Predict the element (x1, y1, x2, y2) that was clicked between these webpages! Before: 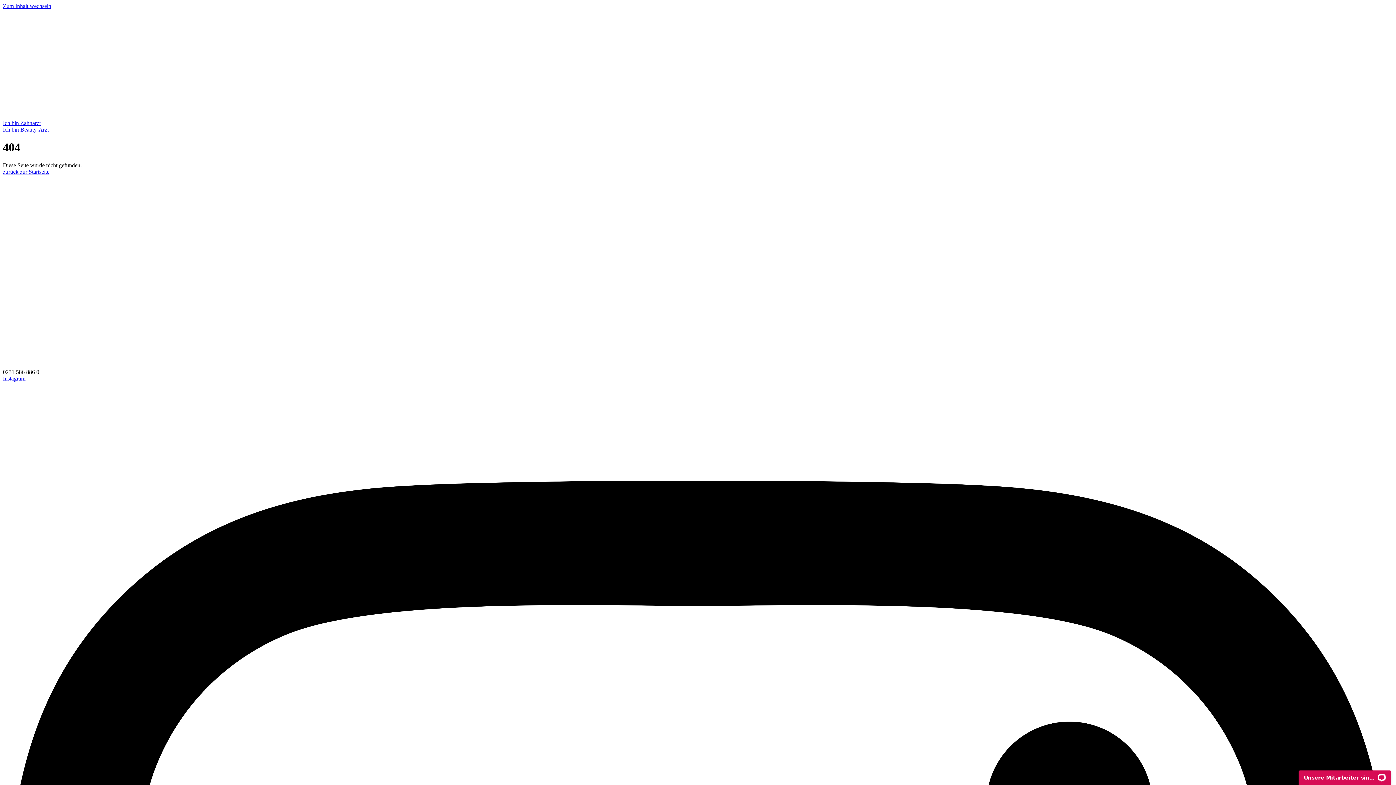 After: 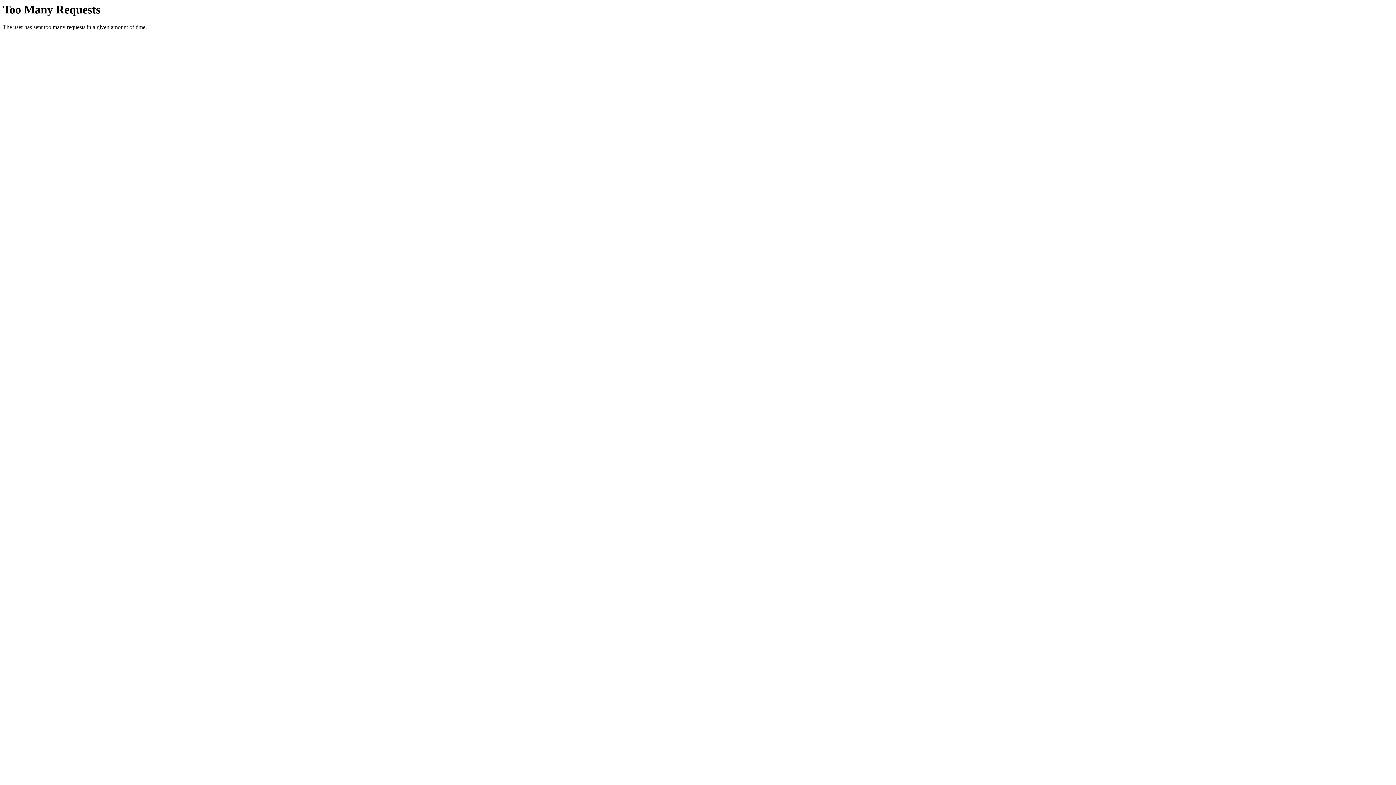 Action: bbox: (2, 58, 98, 64)